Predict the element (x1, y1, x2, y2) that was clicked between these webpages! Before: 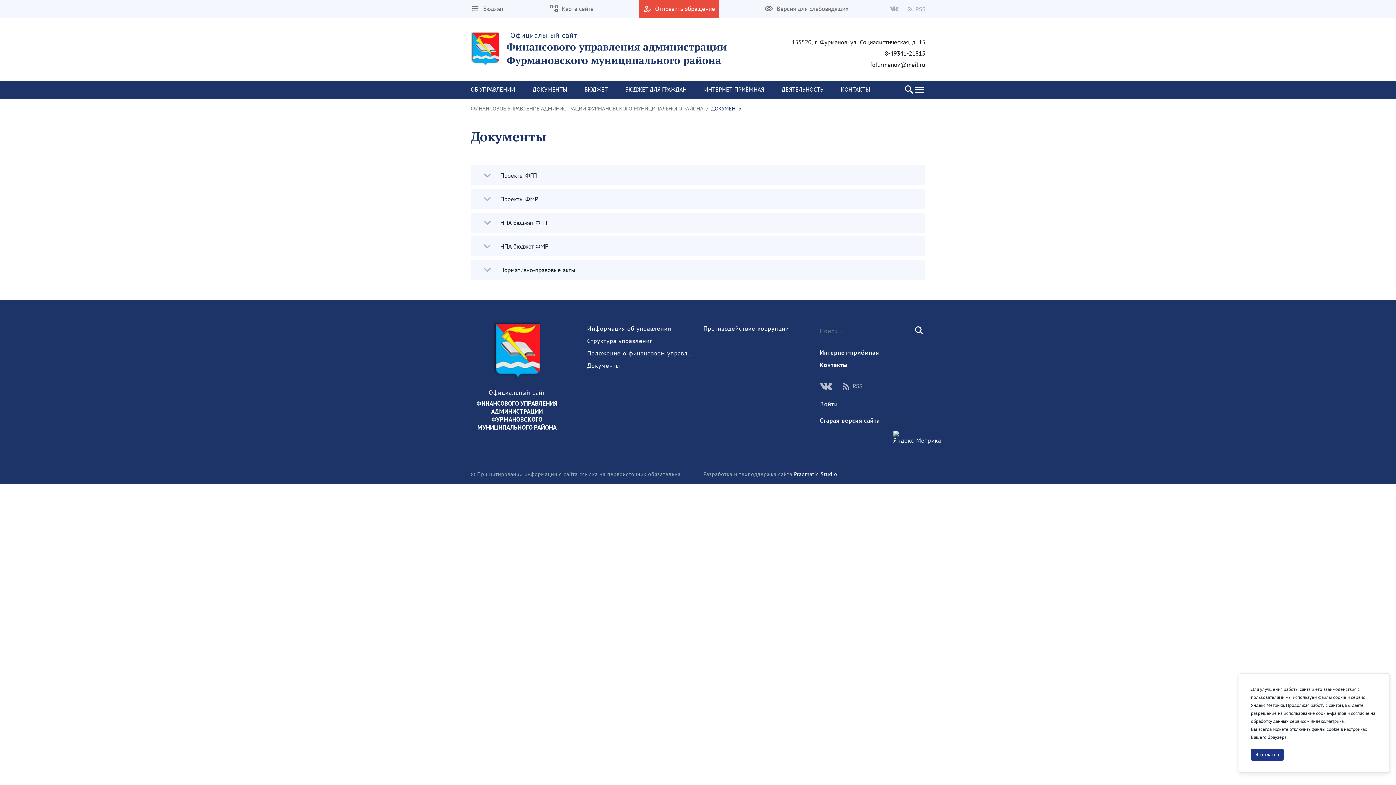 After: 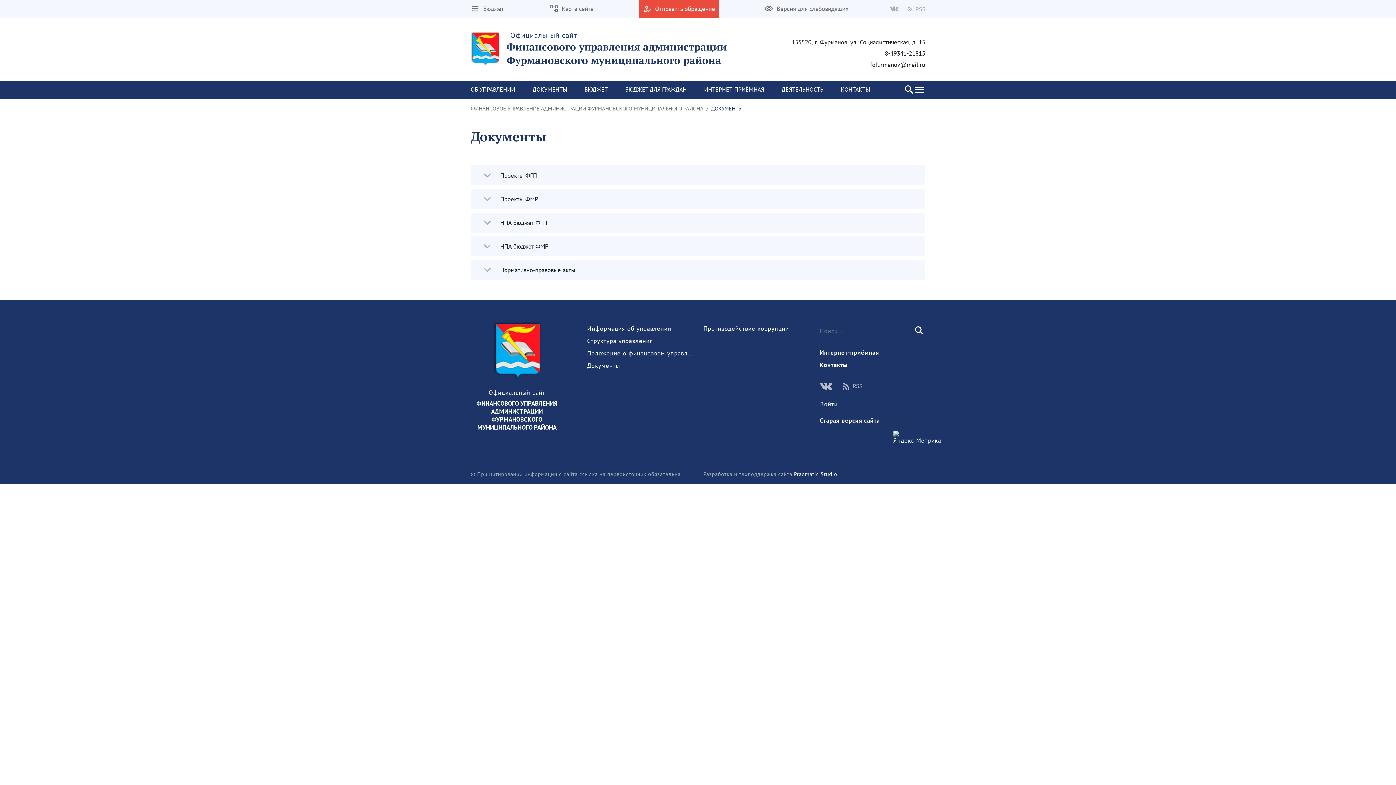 Action: label: Я согласен bbox: (1251, 749, 1284, 761)